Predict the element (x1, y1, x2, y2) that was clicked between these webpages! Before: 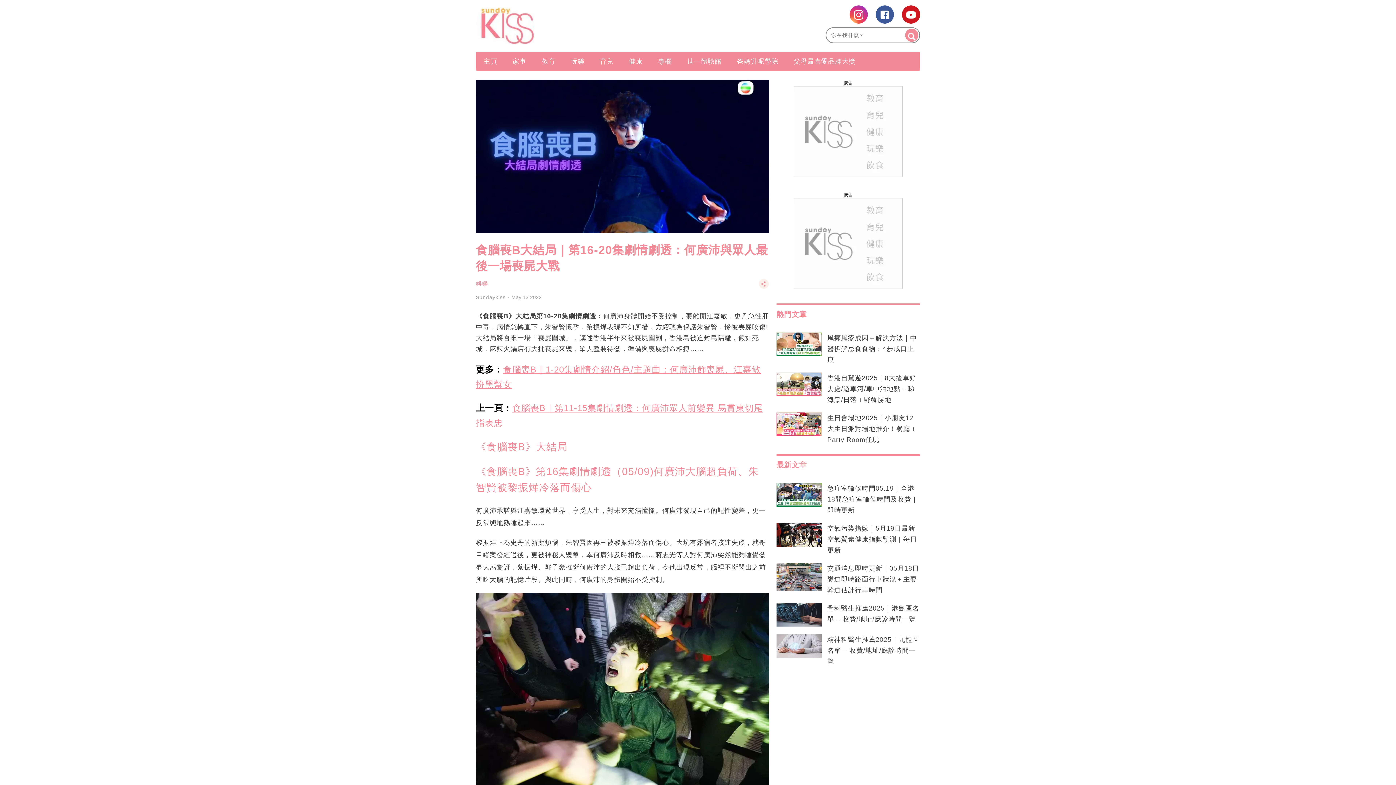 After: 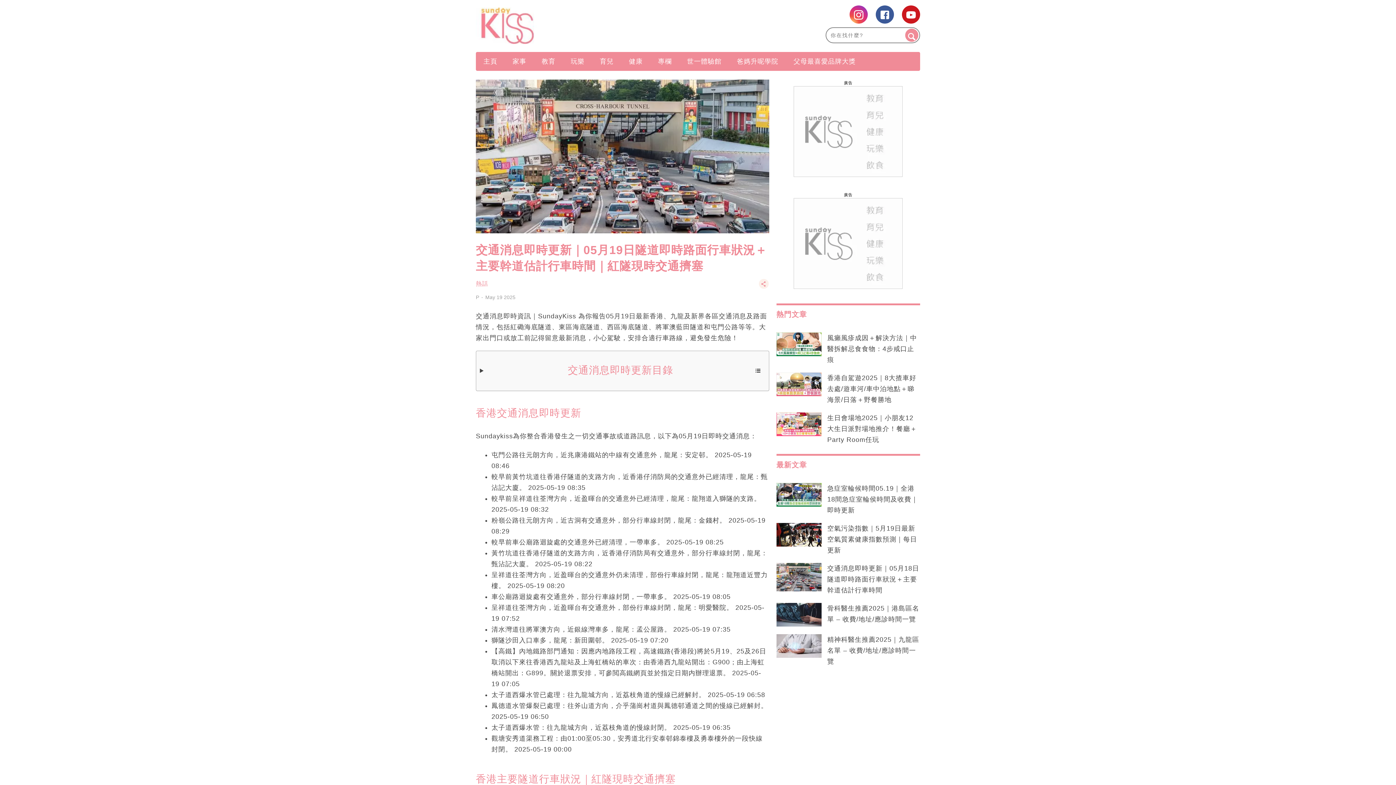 Action: label: 交通消息即時更新｜05月18日隧道即時路面行車狀況＋主要幹道估計行車時間 bbox: (827, 563, 920, 596)